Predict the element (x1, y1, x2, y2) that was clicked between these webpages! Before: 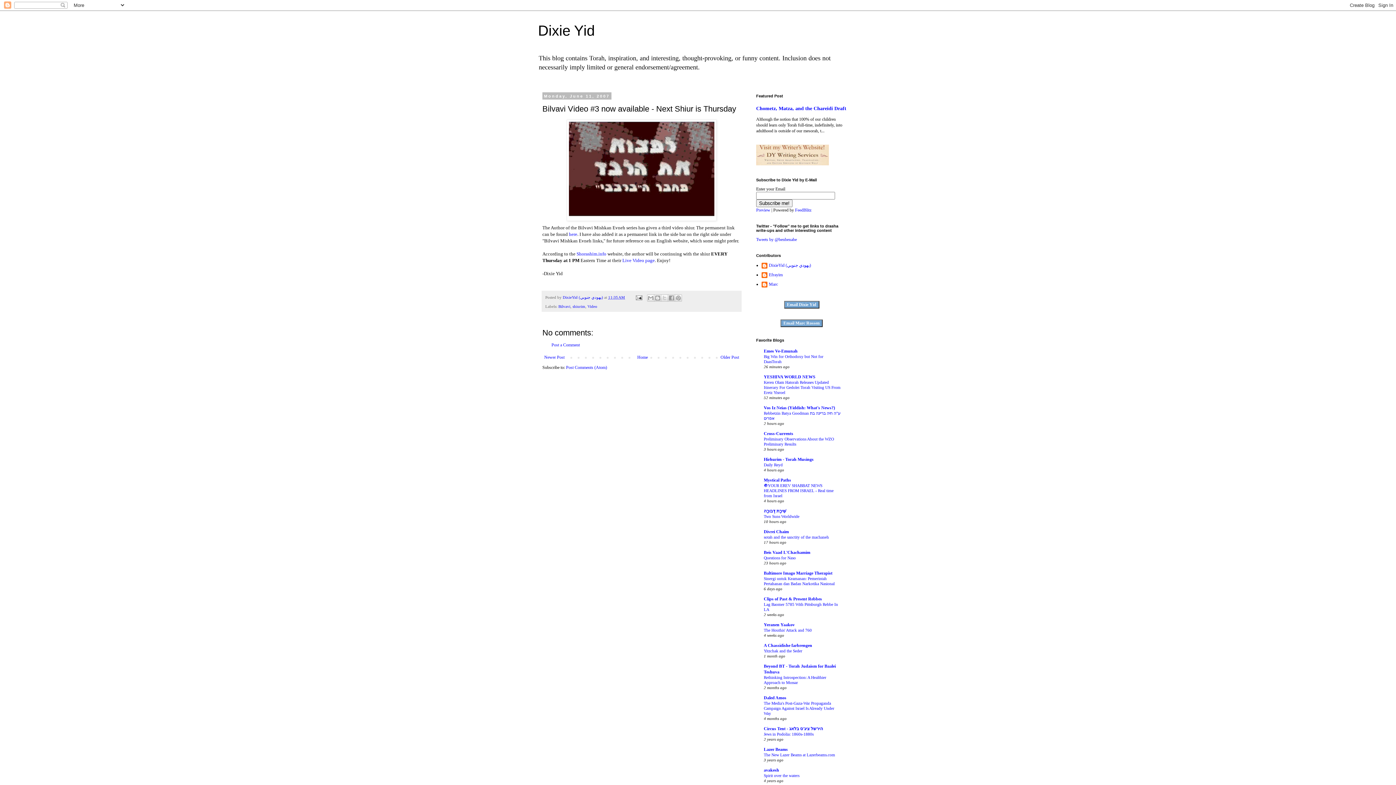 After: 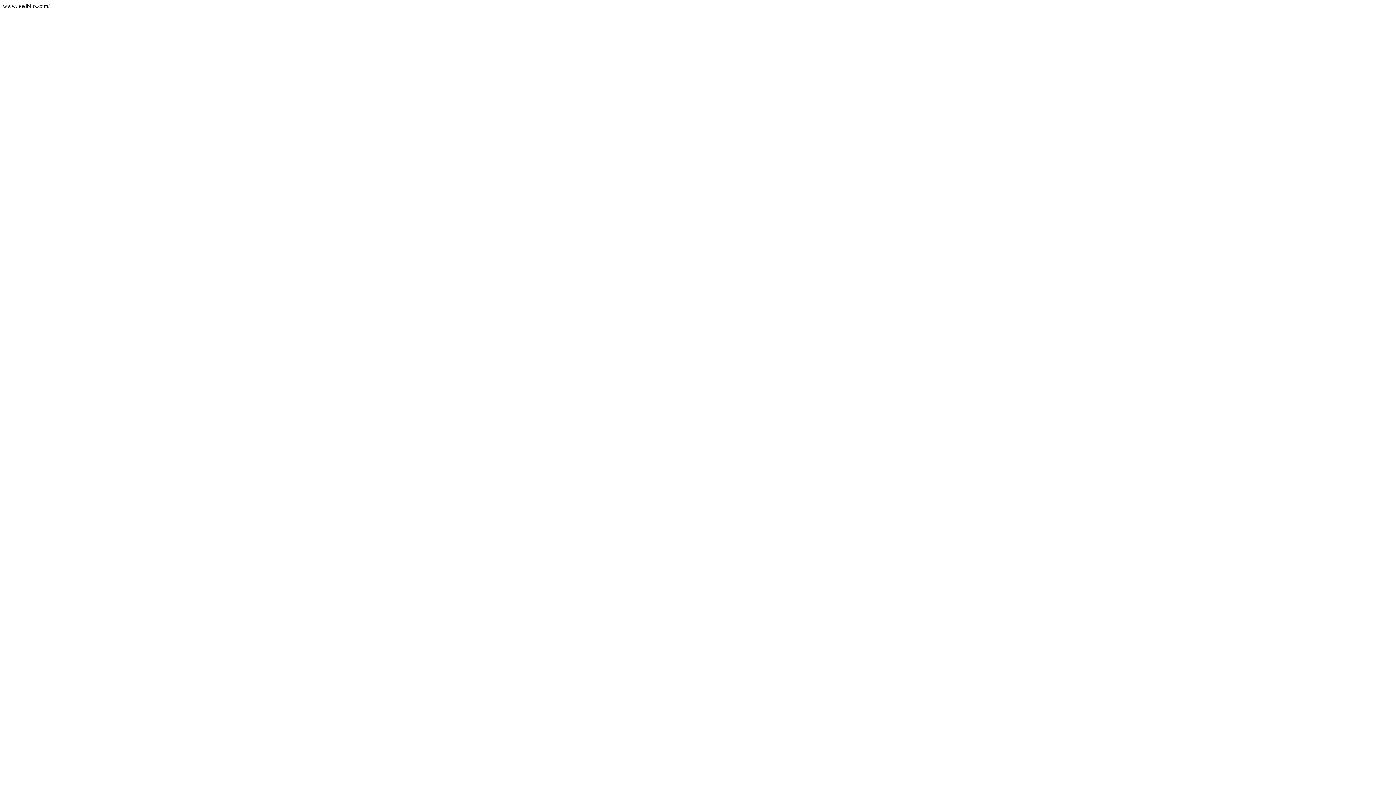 Action: label: FeedBlitz bbox: (795, 207, 811, 212)